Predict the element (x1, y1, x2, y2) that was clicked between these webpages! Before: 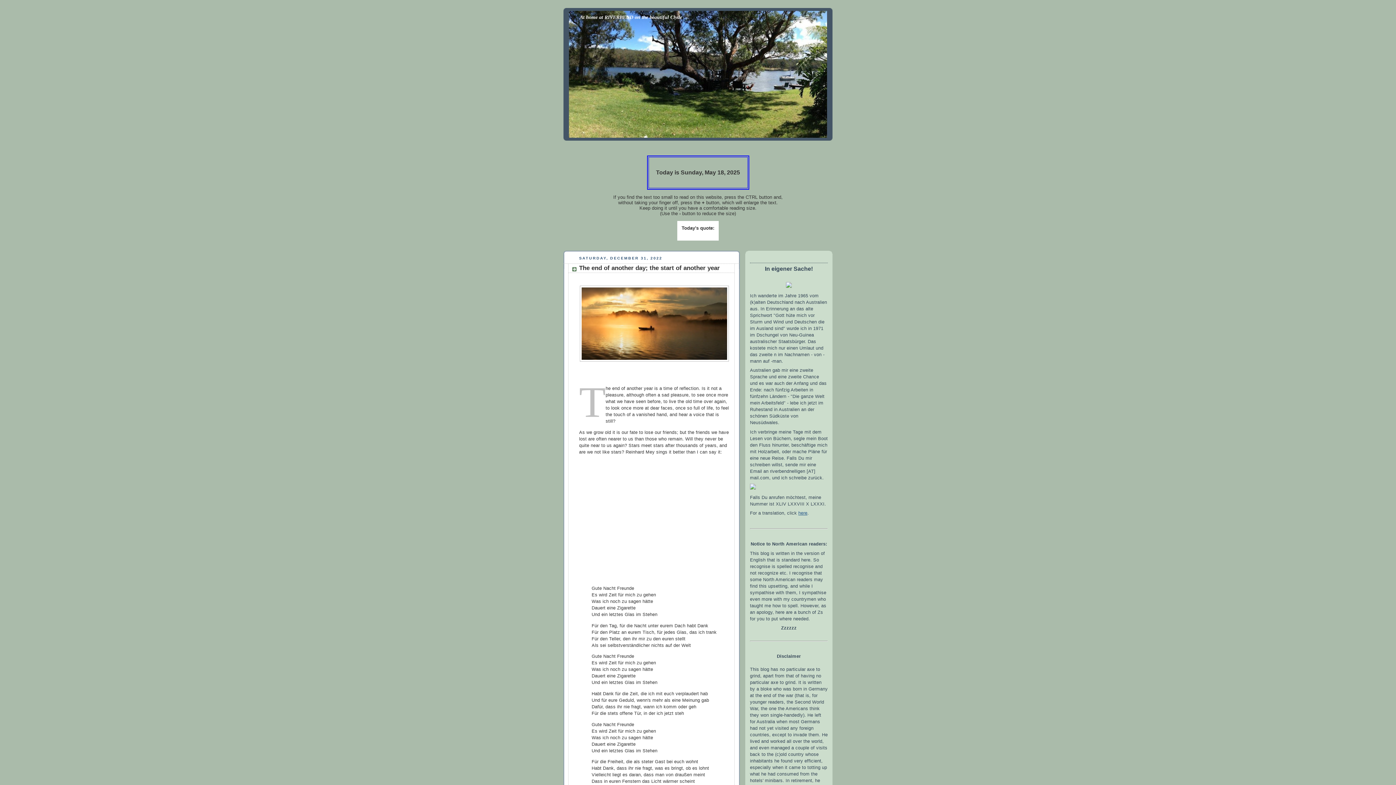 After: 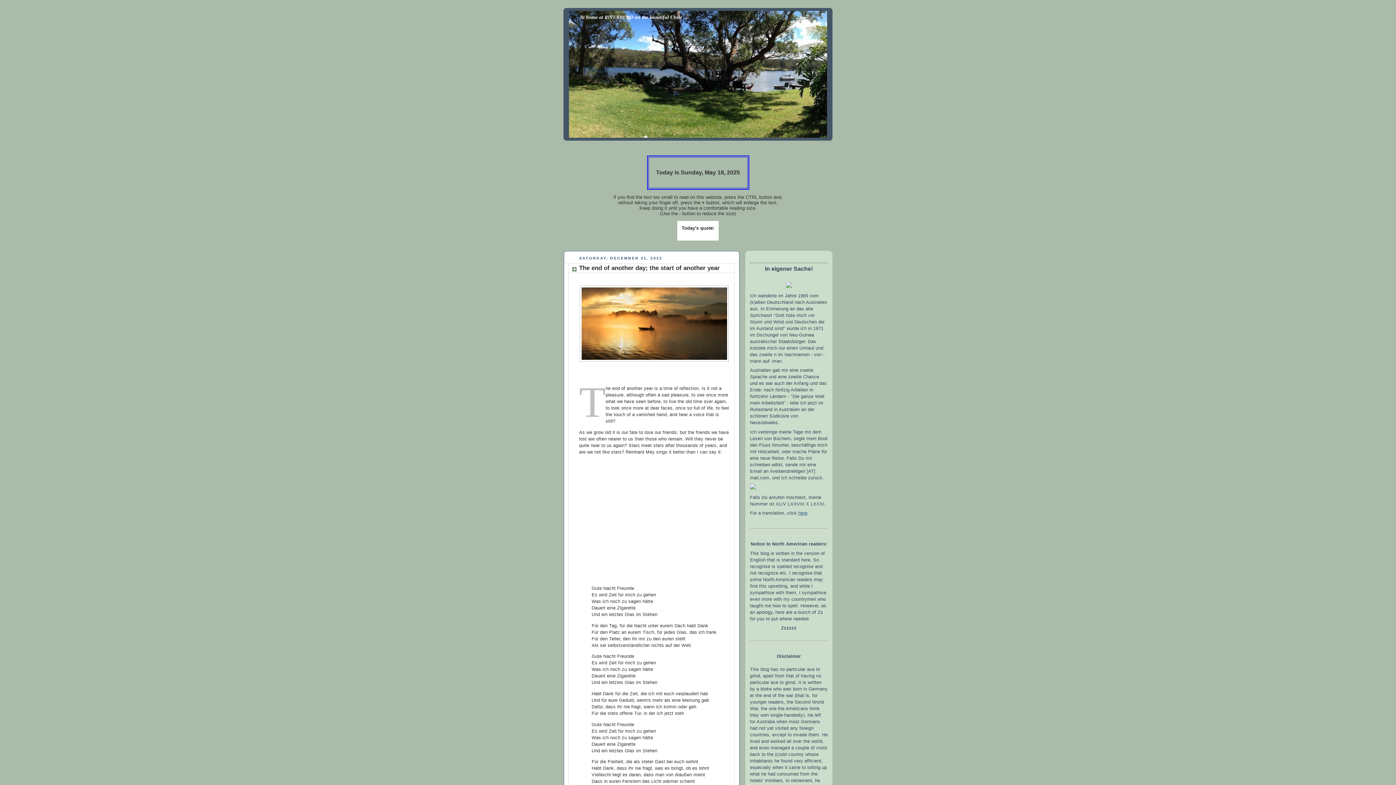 Action: bbox: (798, 511, 807, 516) label: here